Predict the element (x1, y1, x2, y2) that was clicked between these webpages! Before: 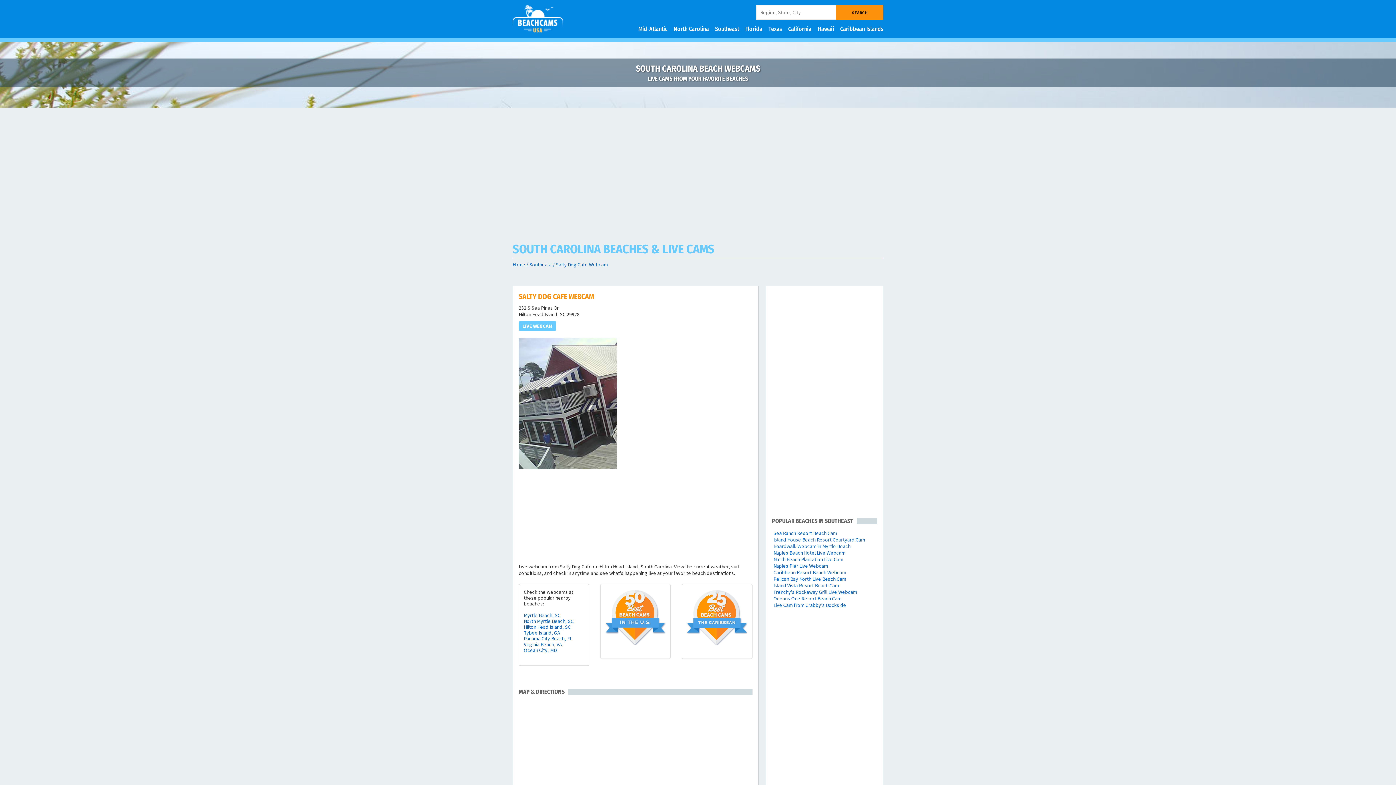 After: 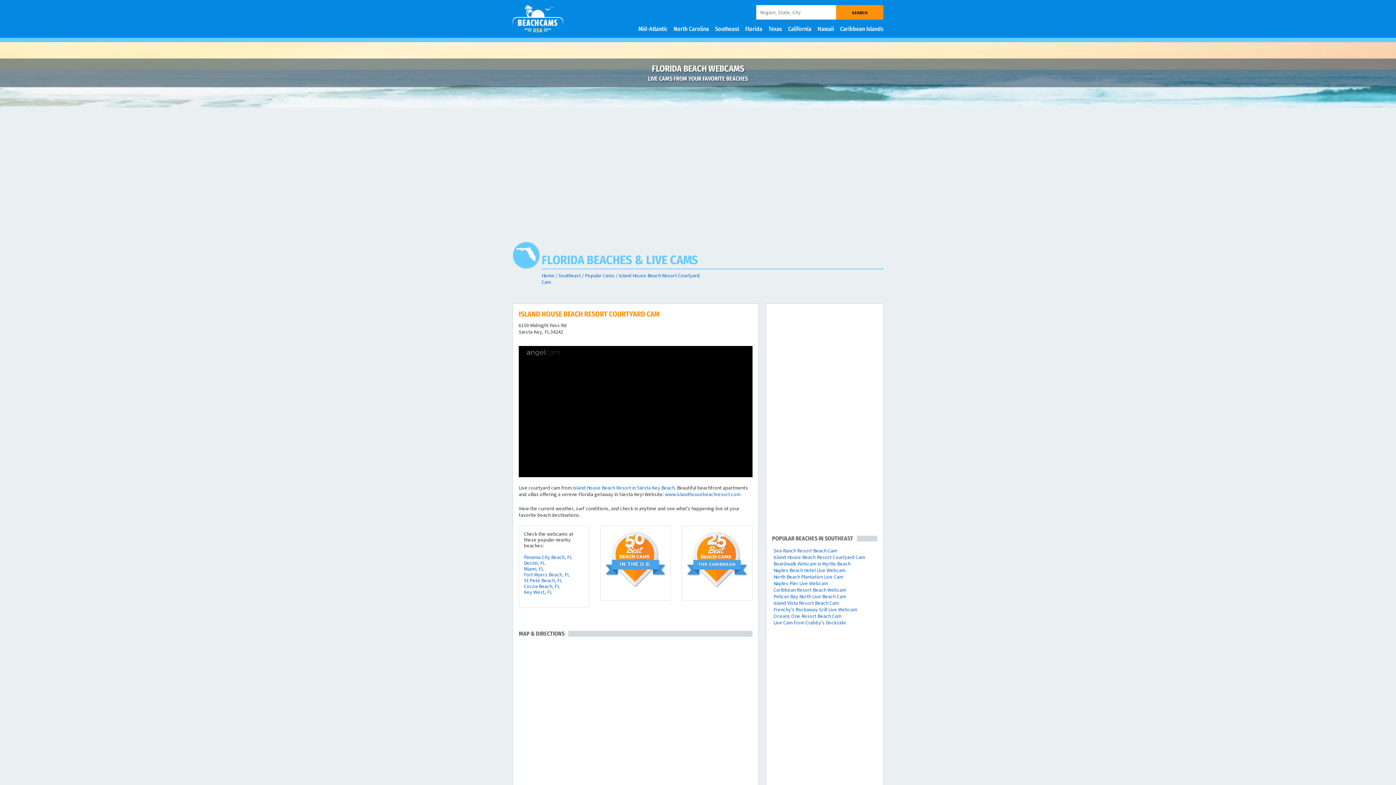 Action: label: Island House Beach Resort Courtyard Cam bbox: (773, 536, 865, 543)